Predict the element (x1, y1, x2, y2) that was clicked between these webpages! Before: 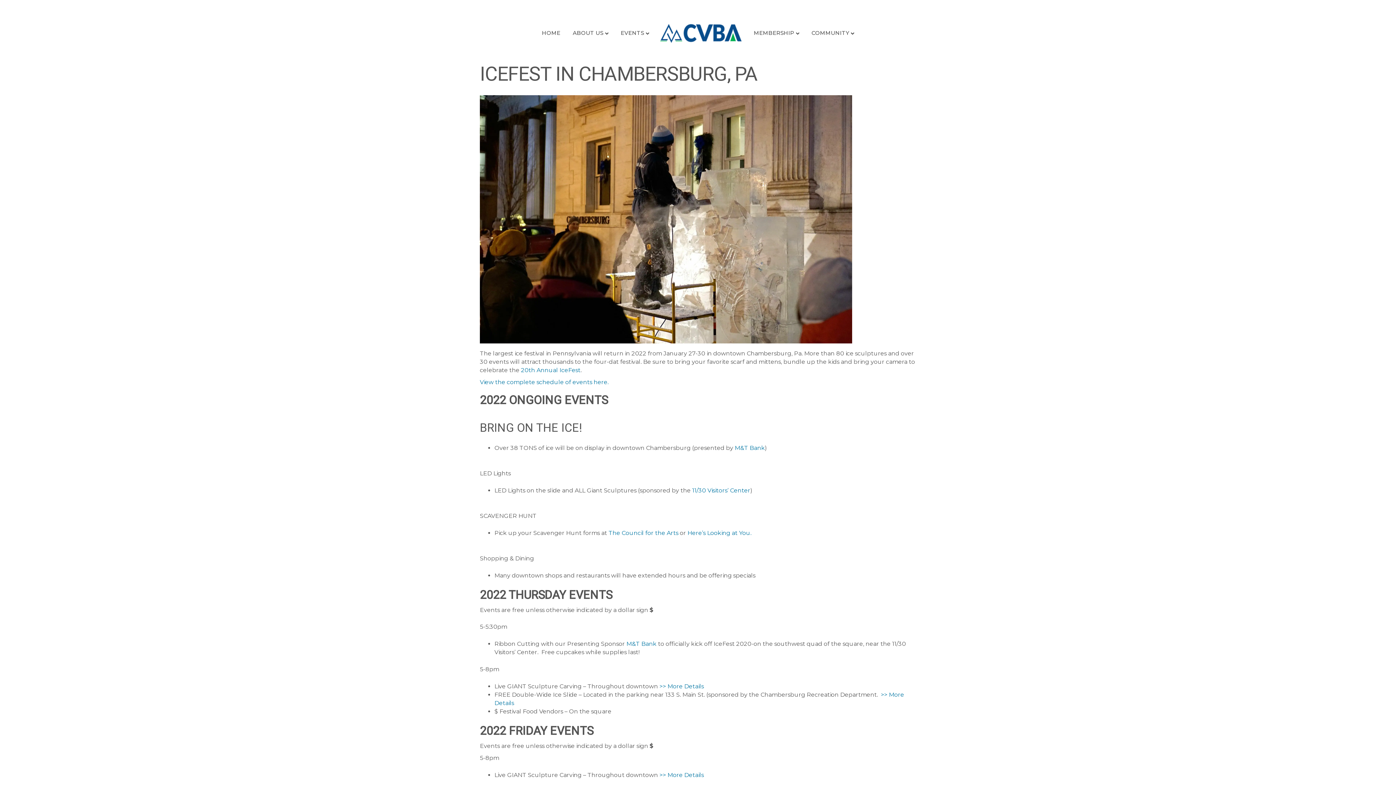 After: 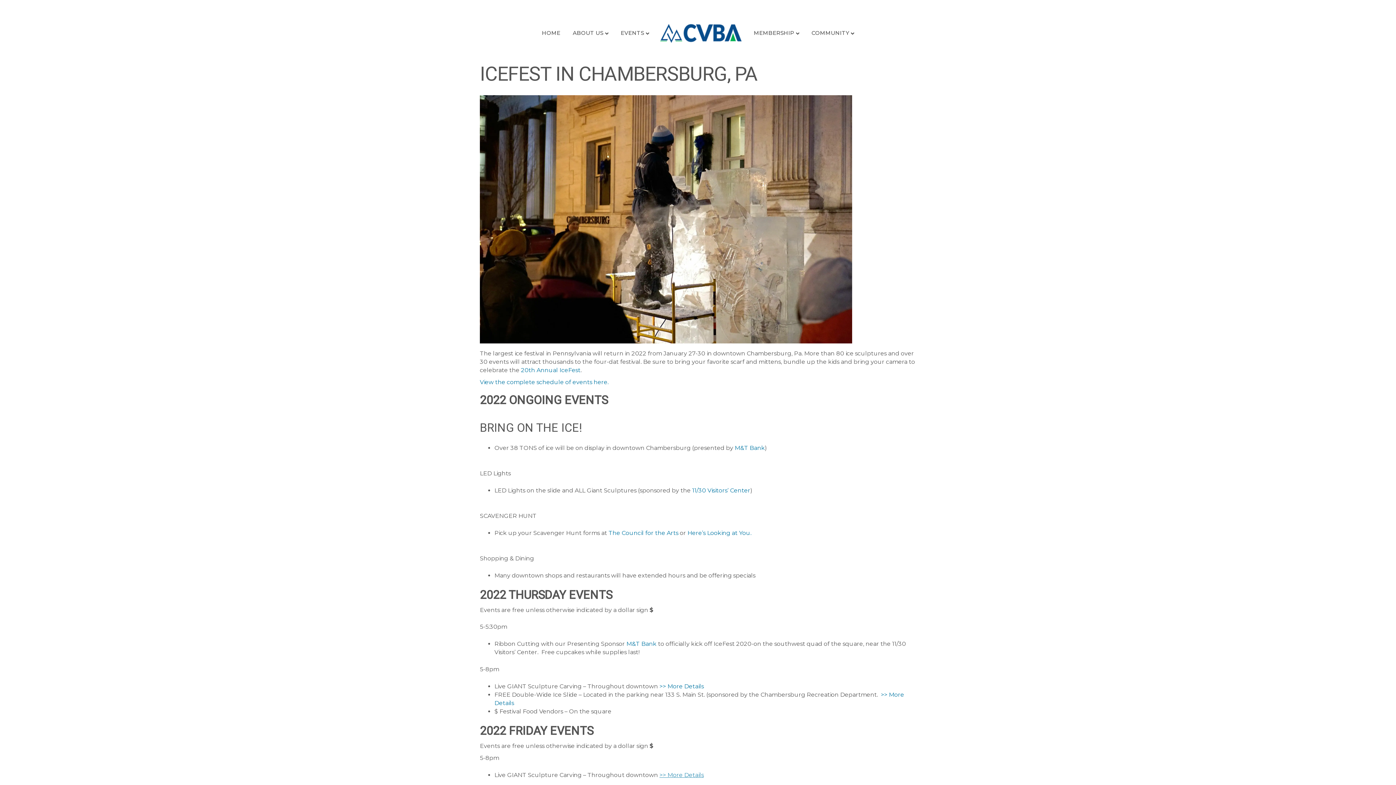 Action: label: >> More Details bbox: (659, 771, 704, 778)